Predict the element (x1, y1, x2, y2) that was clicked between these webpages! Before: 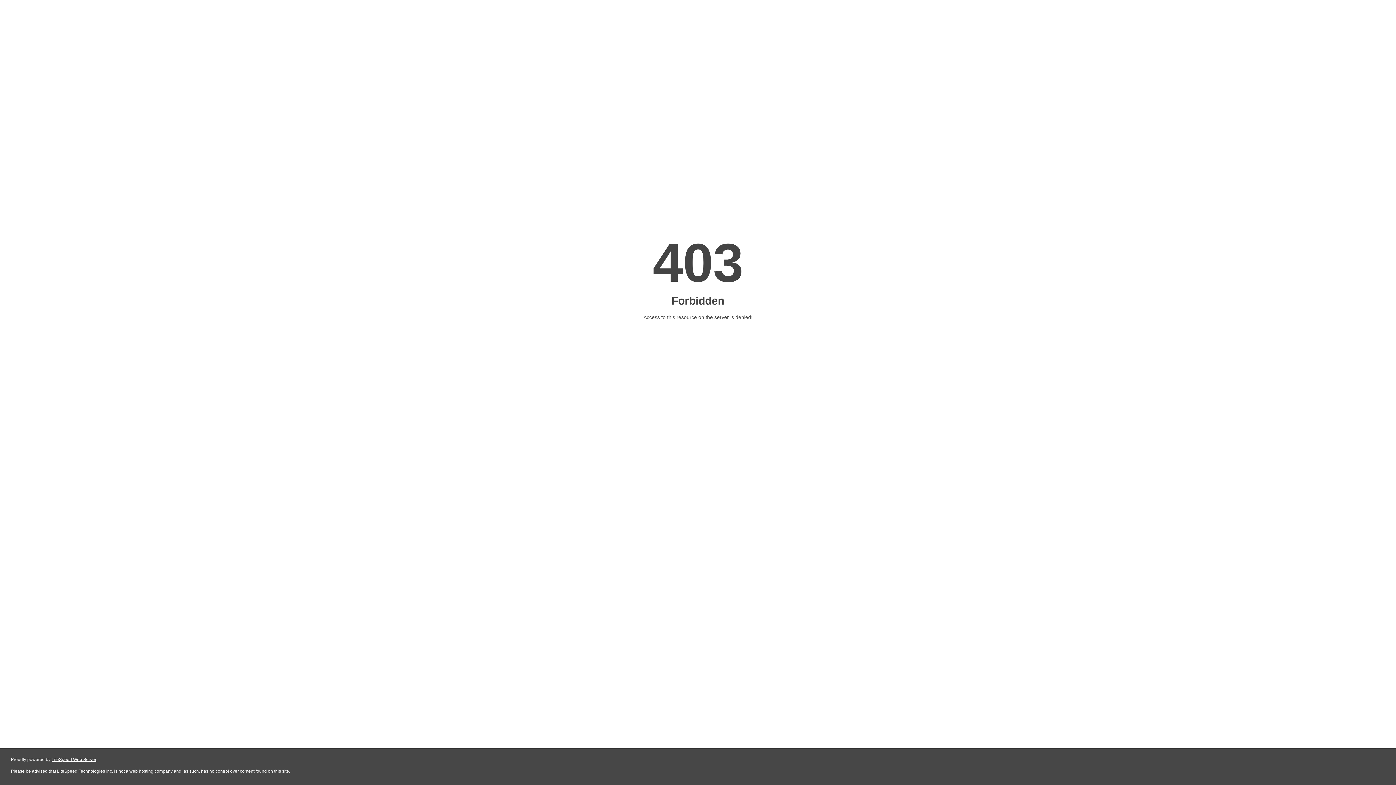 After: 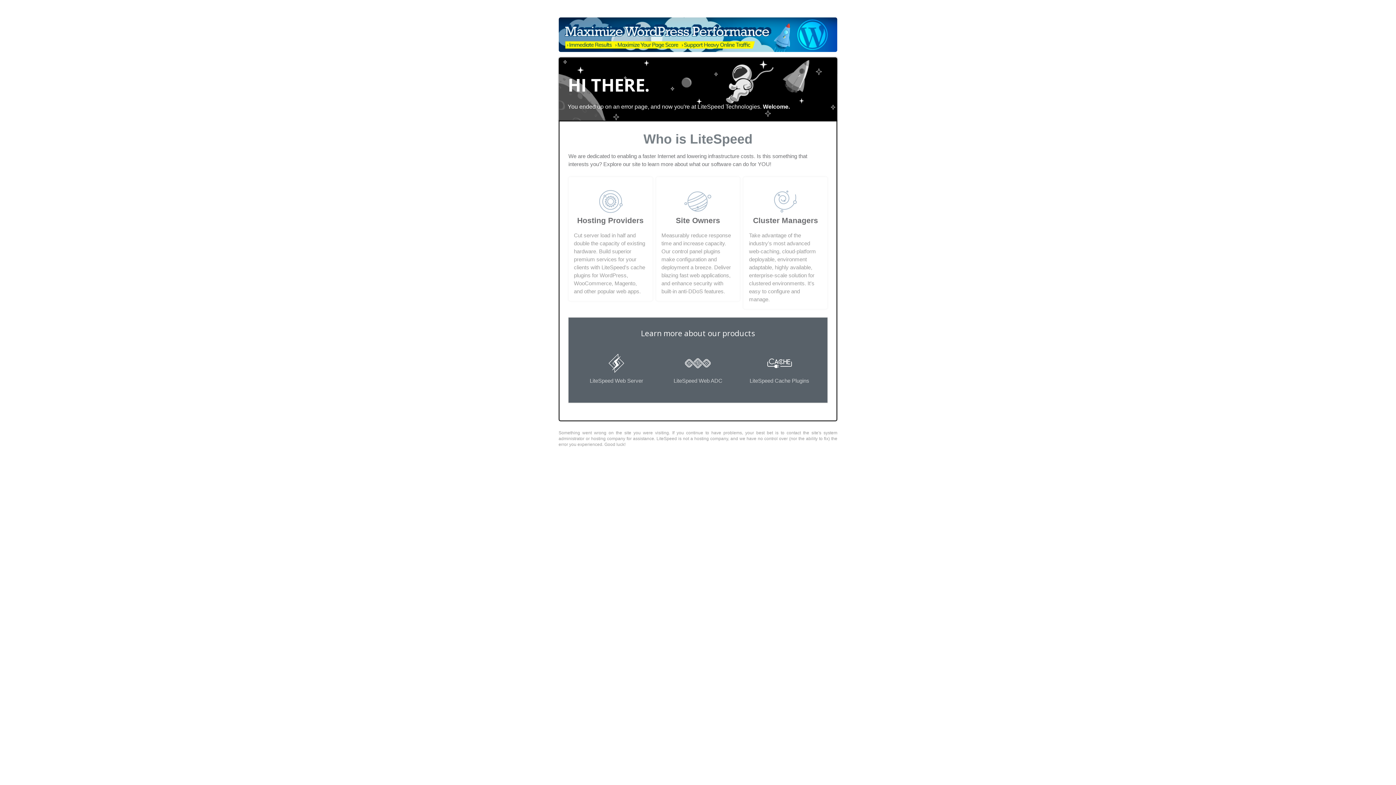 Action: label: LiteSpeed Web Server bbox: (51, 757, 96, 762)